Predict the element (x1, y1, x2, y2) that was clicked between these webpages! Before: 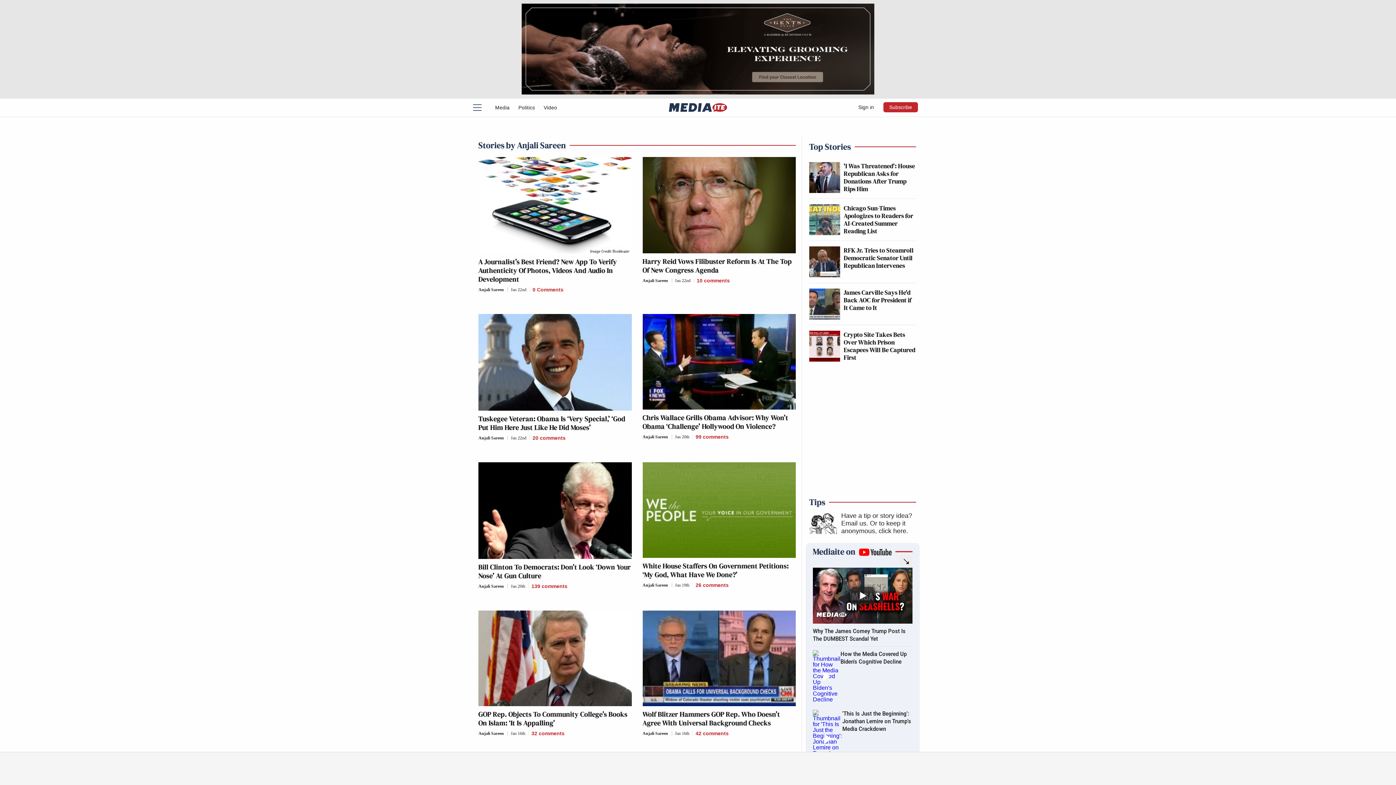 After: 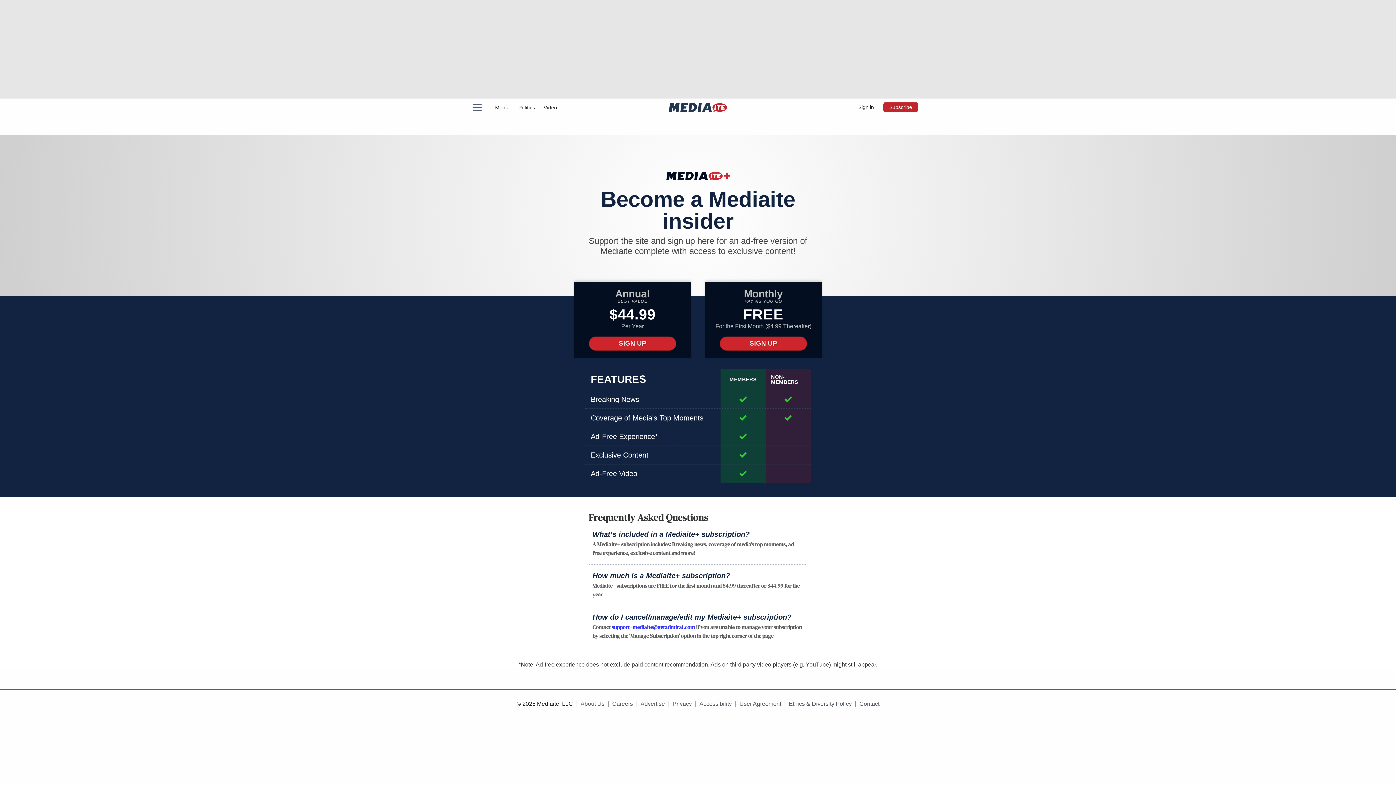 Action: label: Subscribe bbox: (883, 102, 918, 112)